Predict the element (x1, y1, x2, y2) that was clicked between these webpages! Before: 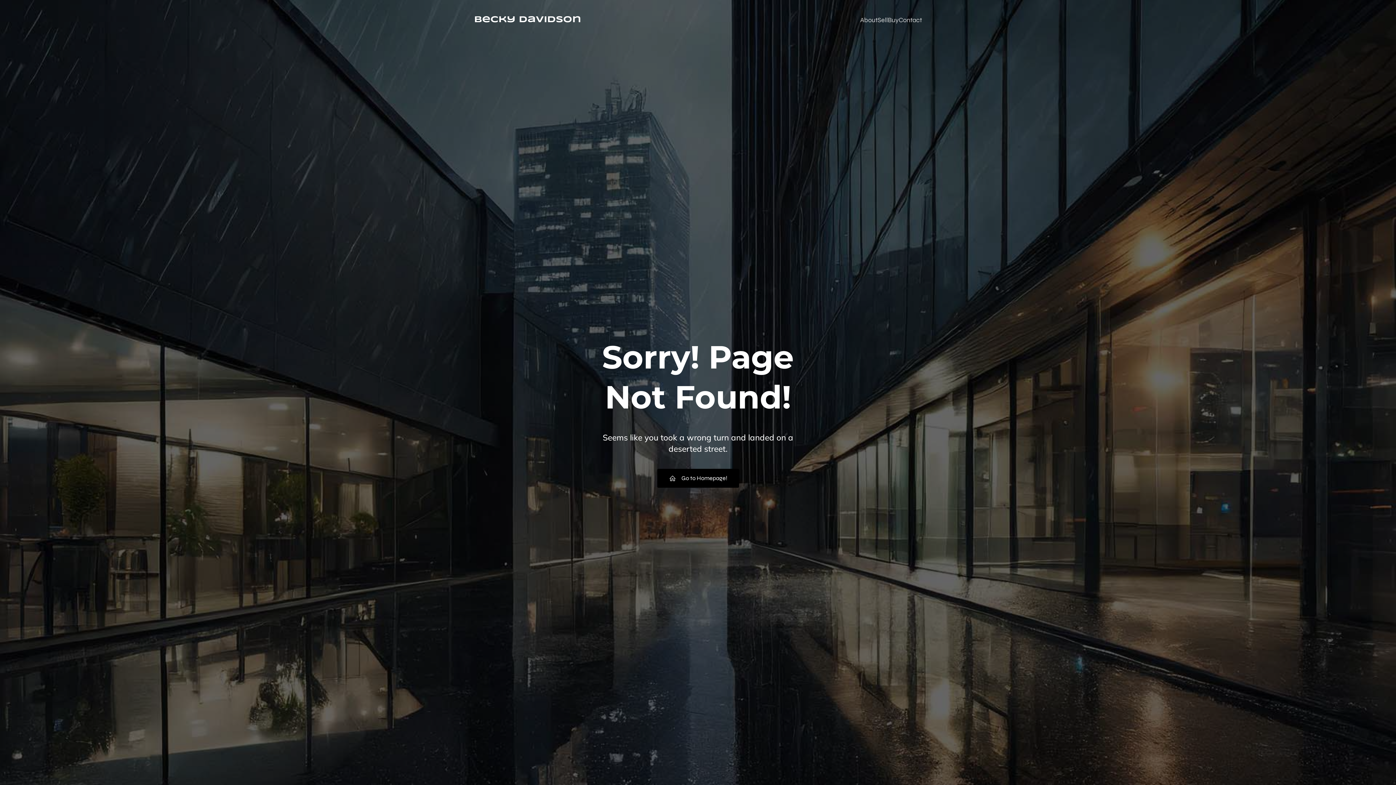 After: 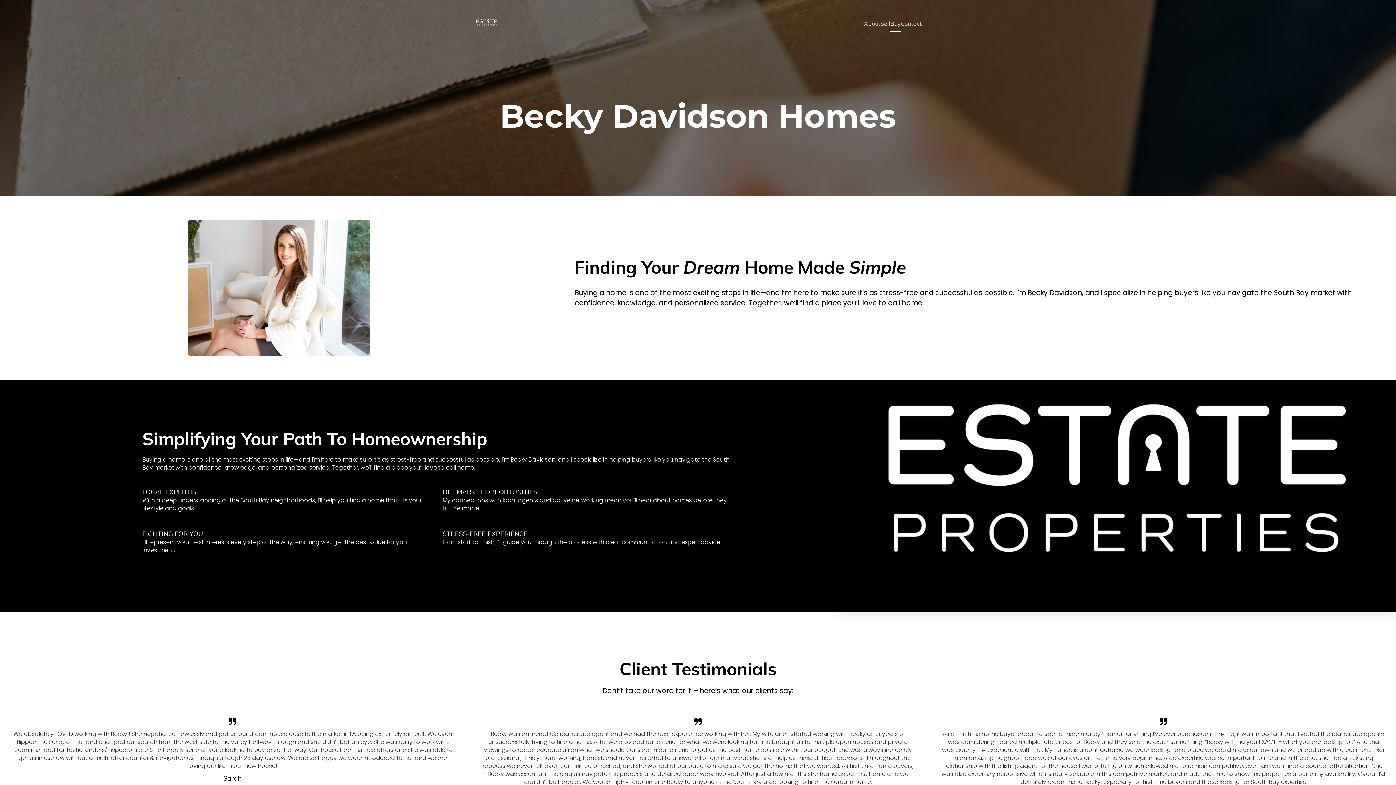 Action: label: Buy bbox: (888, 11, 898, 28)